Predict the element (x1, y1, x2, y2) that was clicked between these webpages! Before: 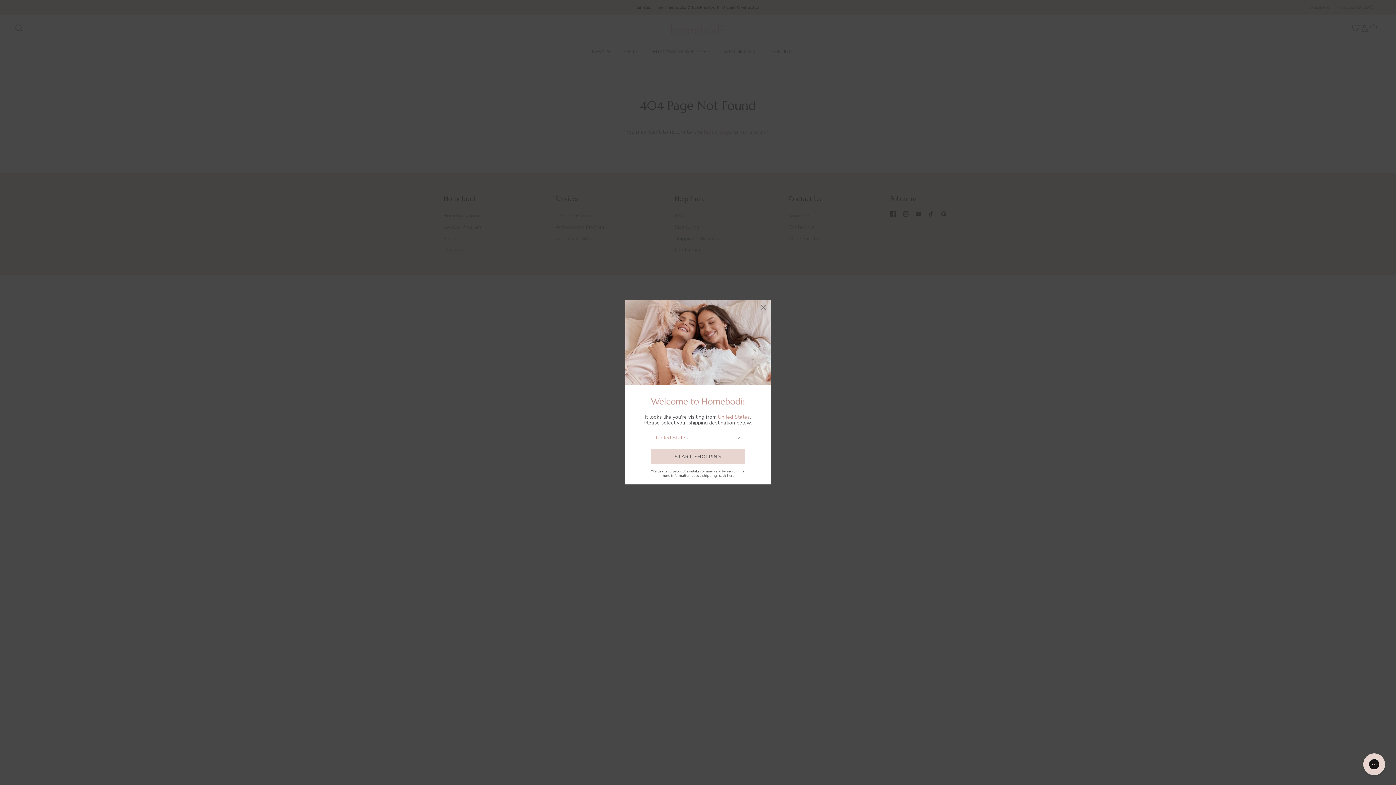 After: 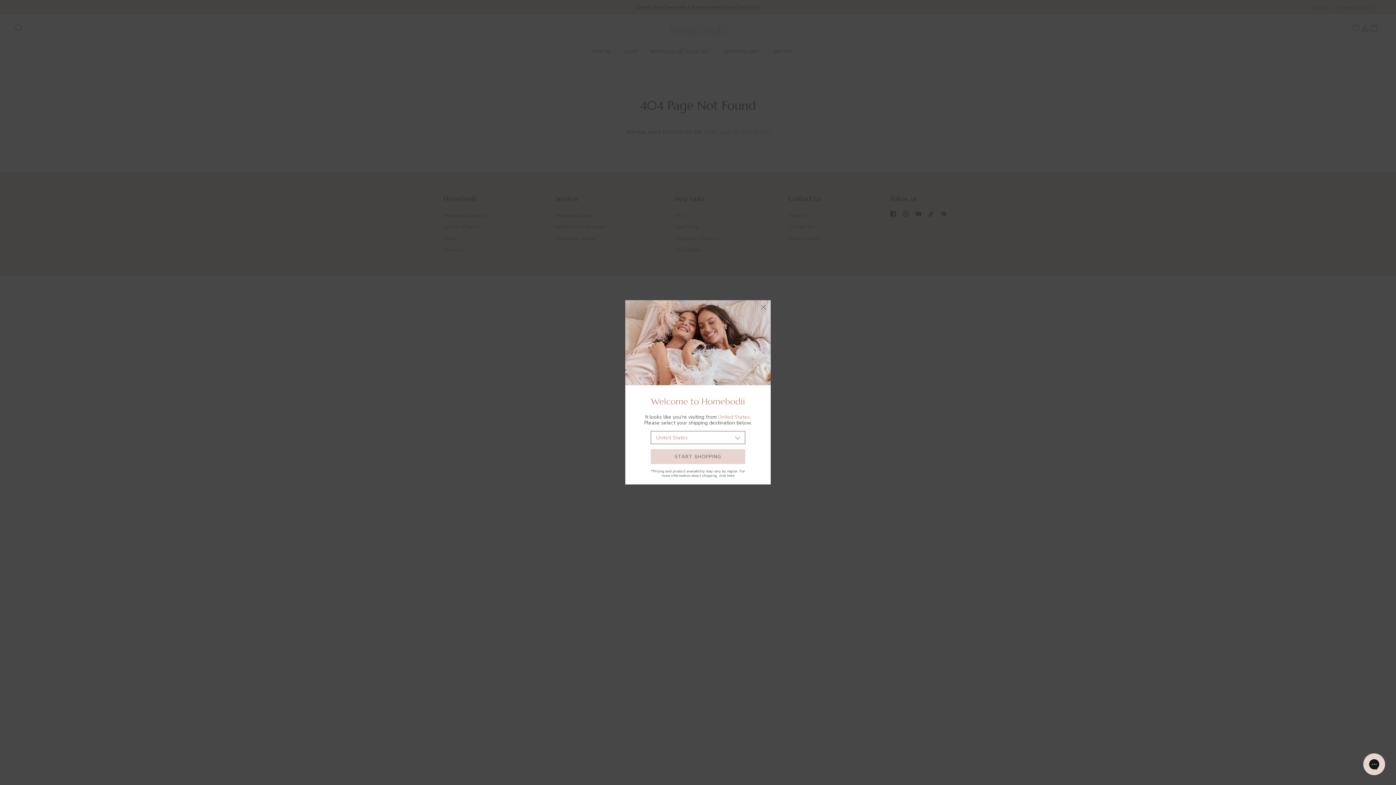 Action: bbox: (719, 473, 734, 478) label: click here